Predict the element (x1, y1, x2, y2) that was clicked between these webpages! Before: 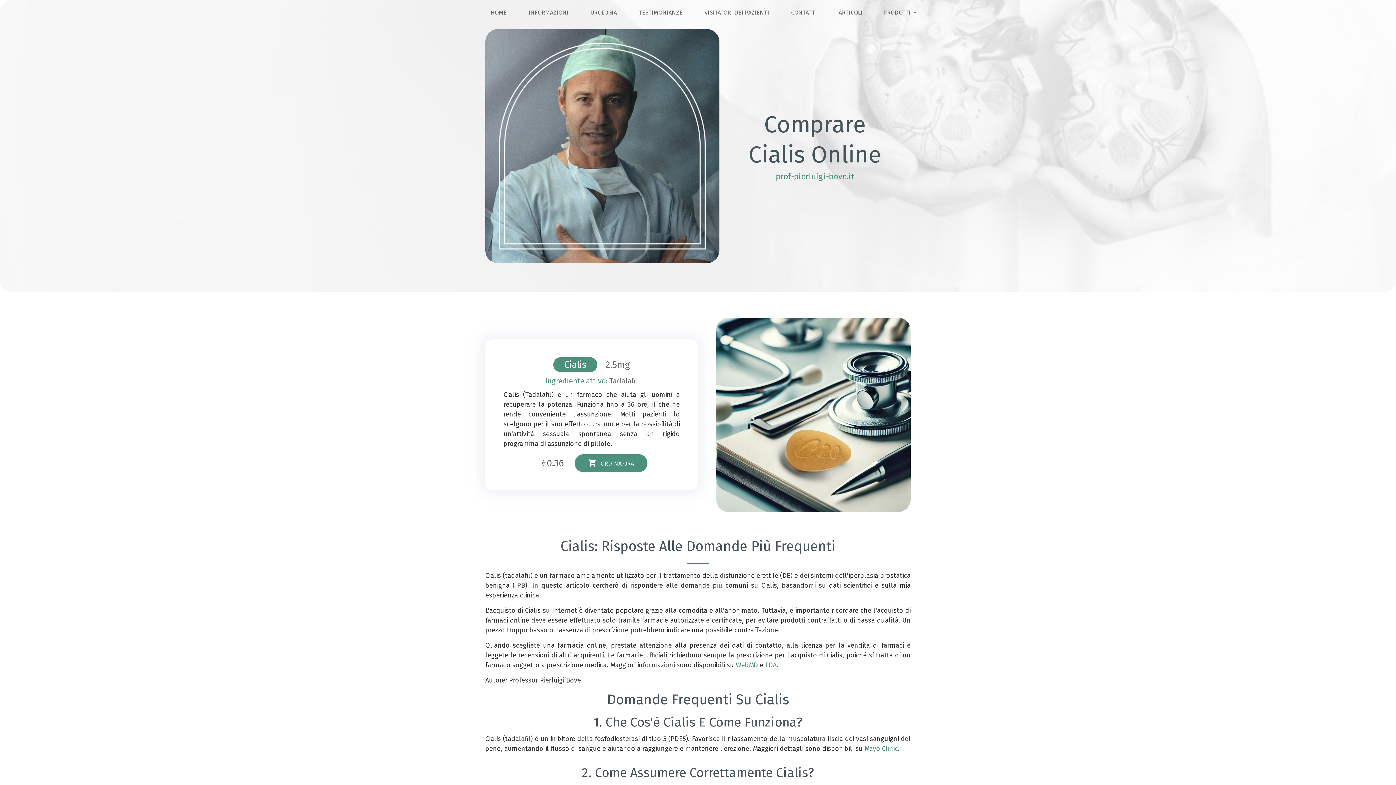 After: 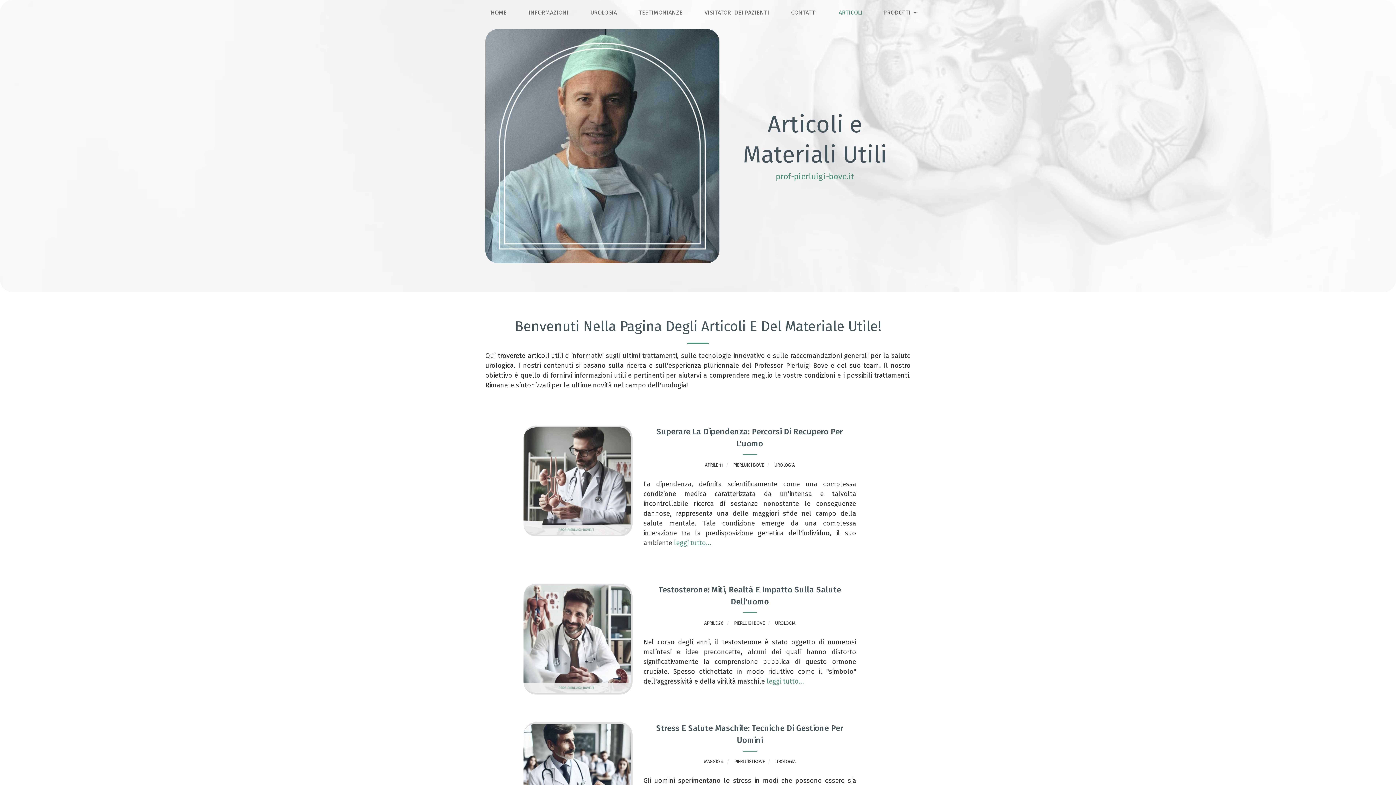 Action: label: ARTICOLI bbox: (833, 6, 868, 18)